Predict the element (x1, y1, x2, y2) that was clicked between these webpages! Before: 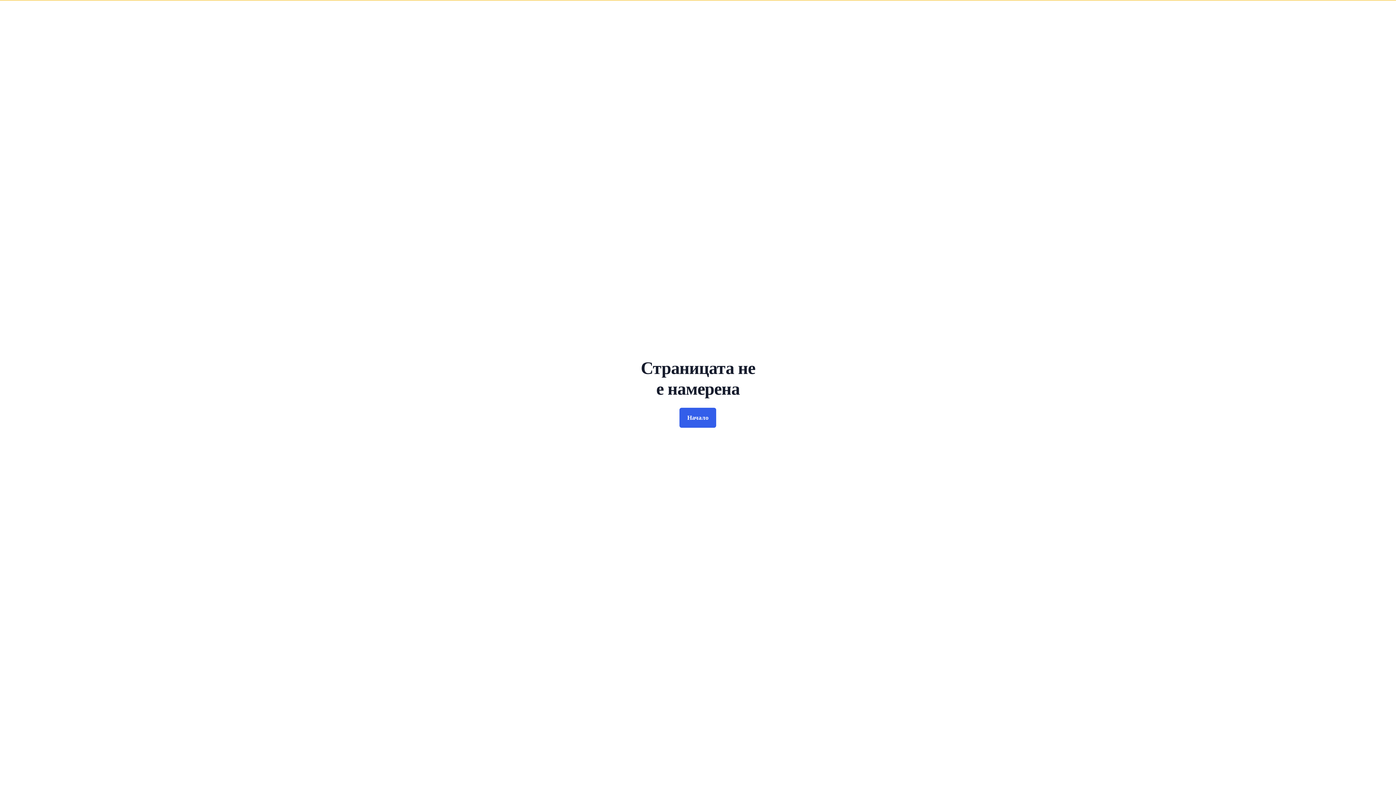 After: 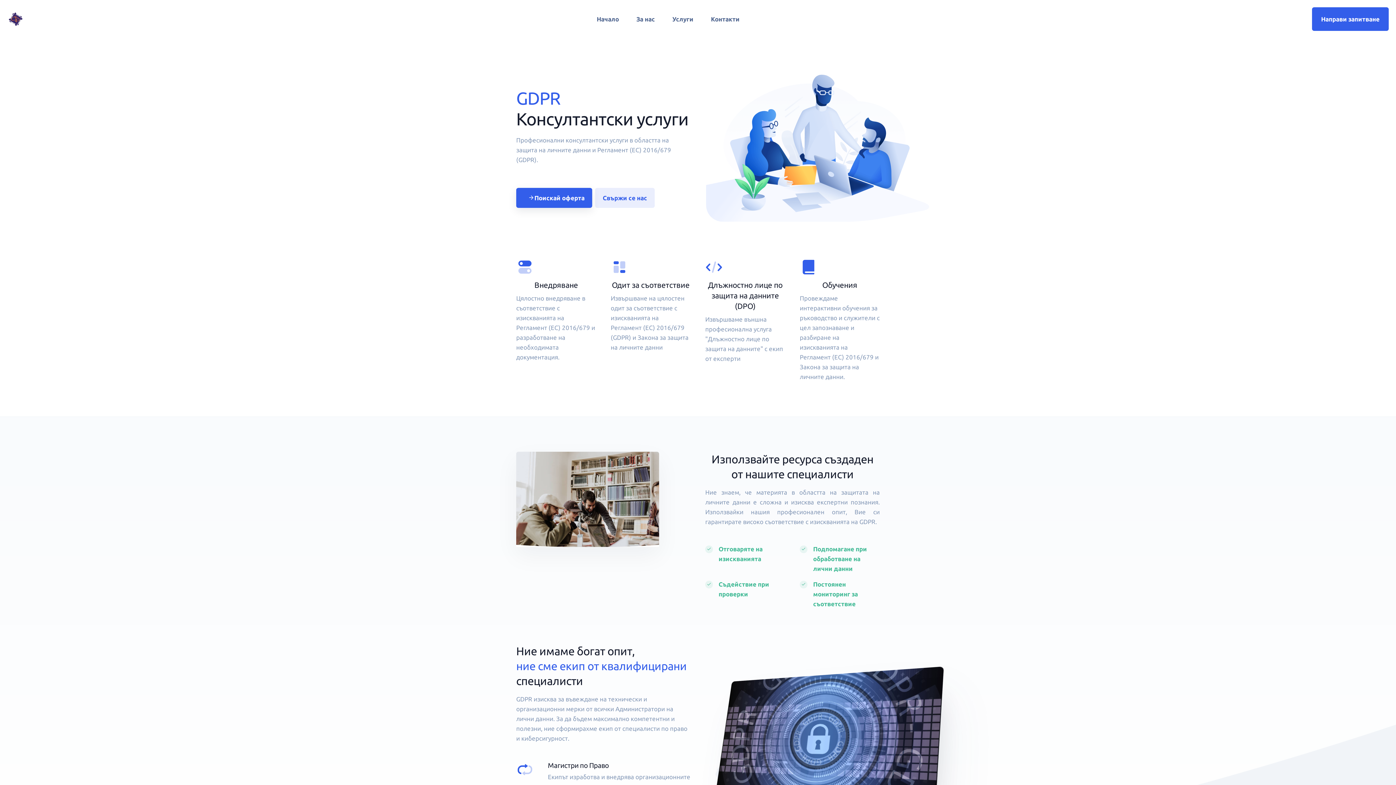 Action: label: Начало bbox: (679, 407, 716, 427)